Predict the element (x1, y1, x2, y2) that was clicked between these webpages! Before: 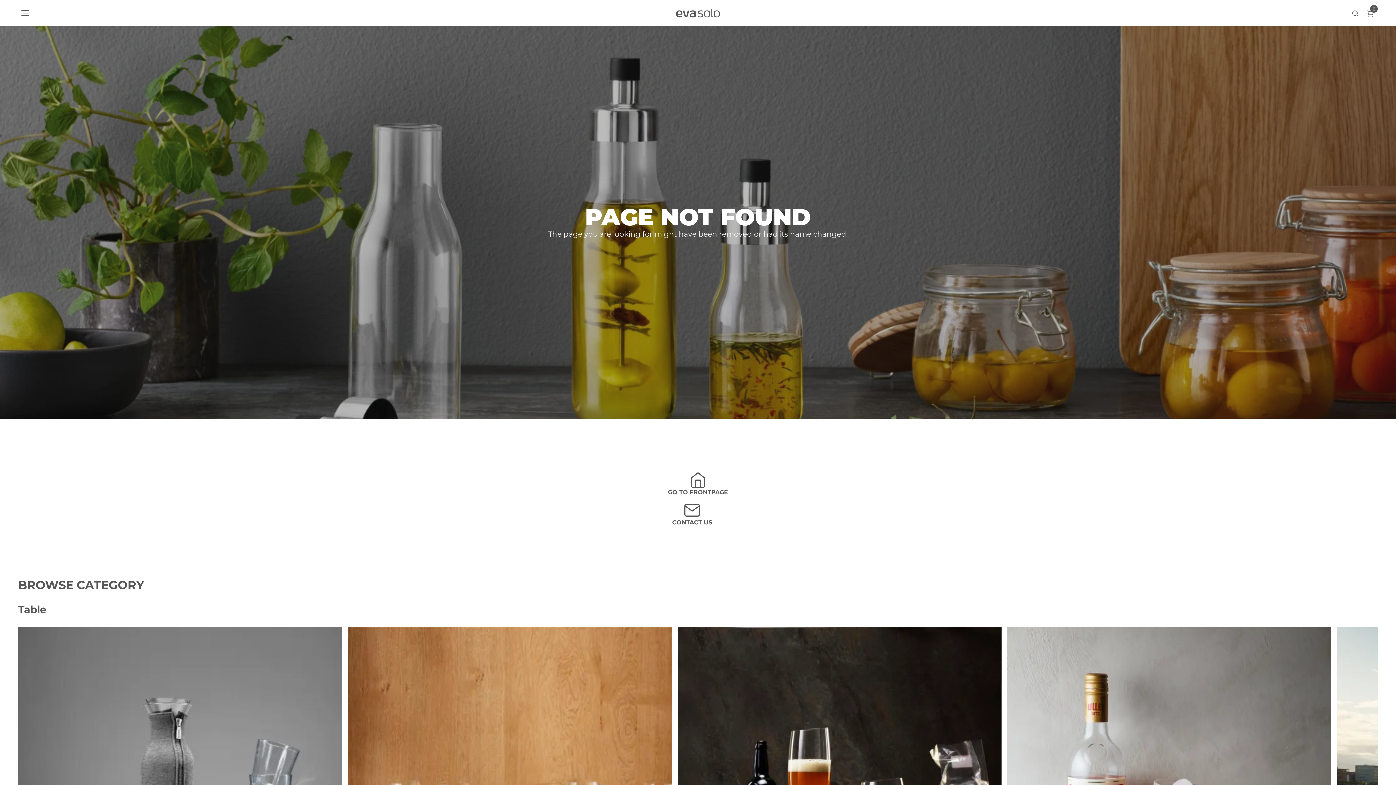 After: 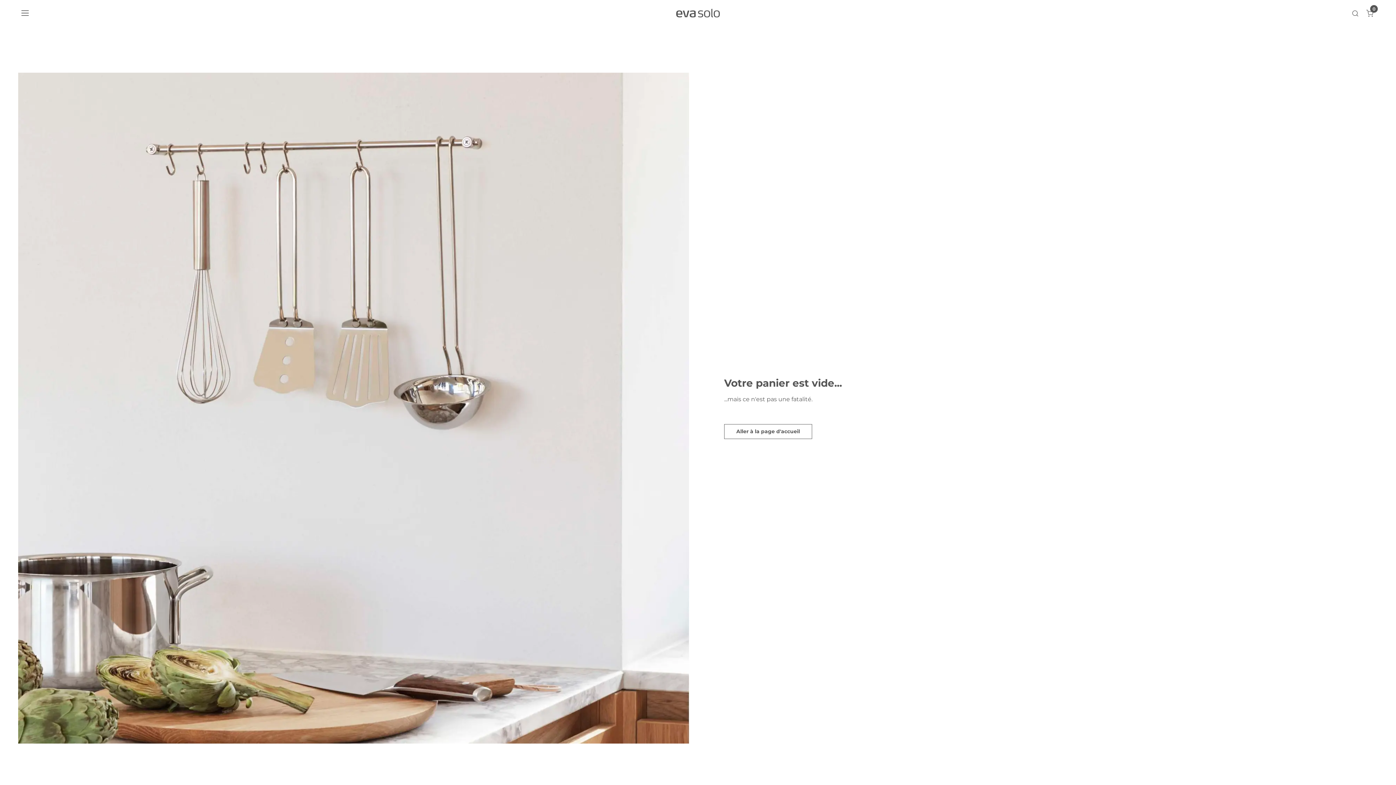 Action: label: Cart
0 bbox: (1366, 6, 1373, 19)